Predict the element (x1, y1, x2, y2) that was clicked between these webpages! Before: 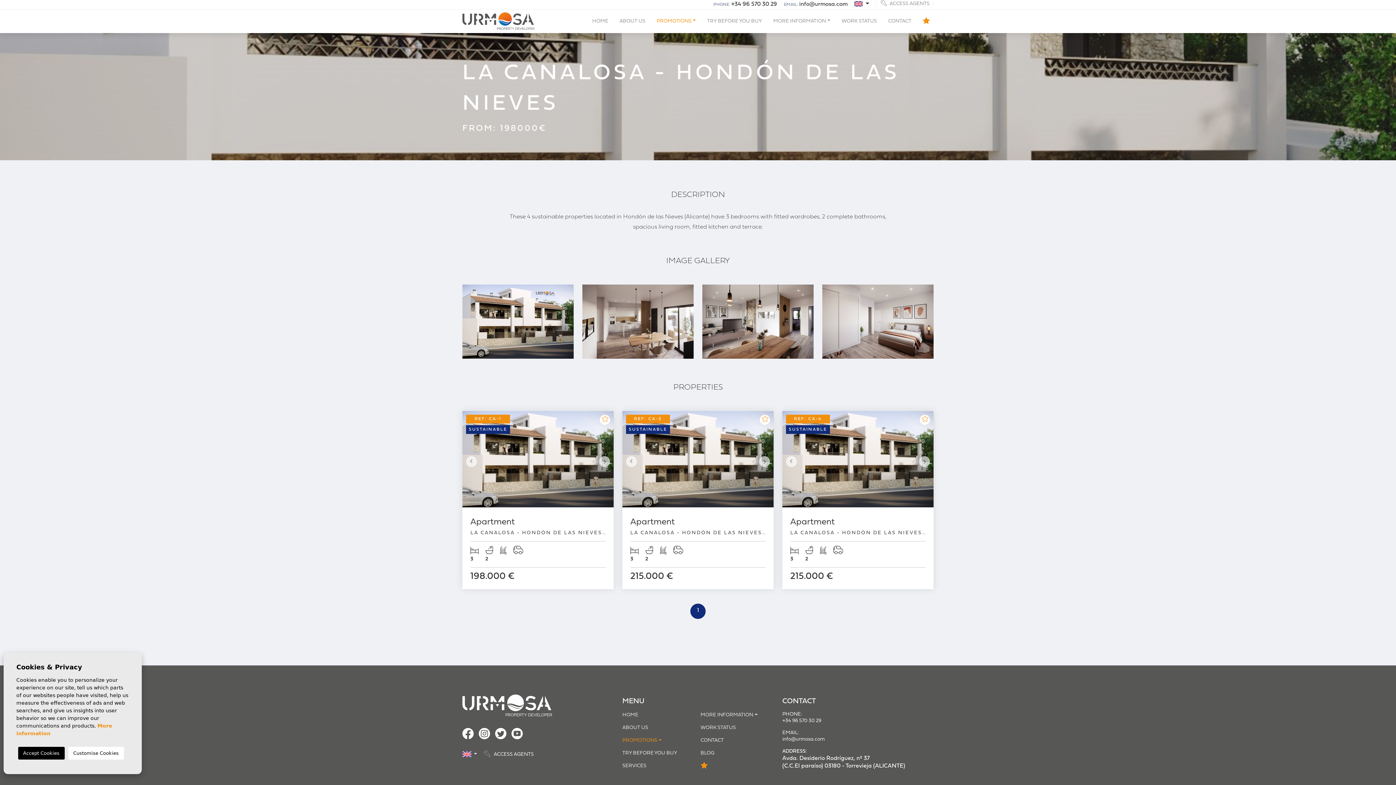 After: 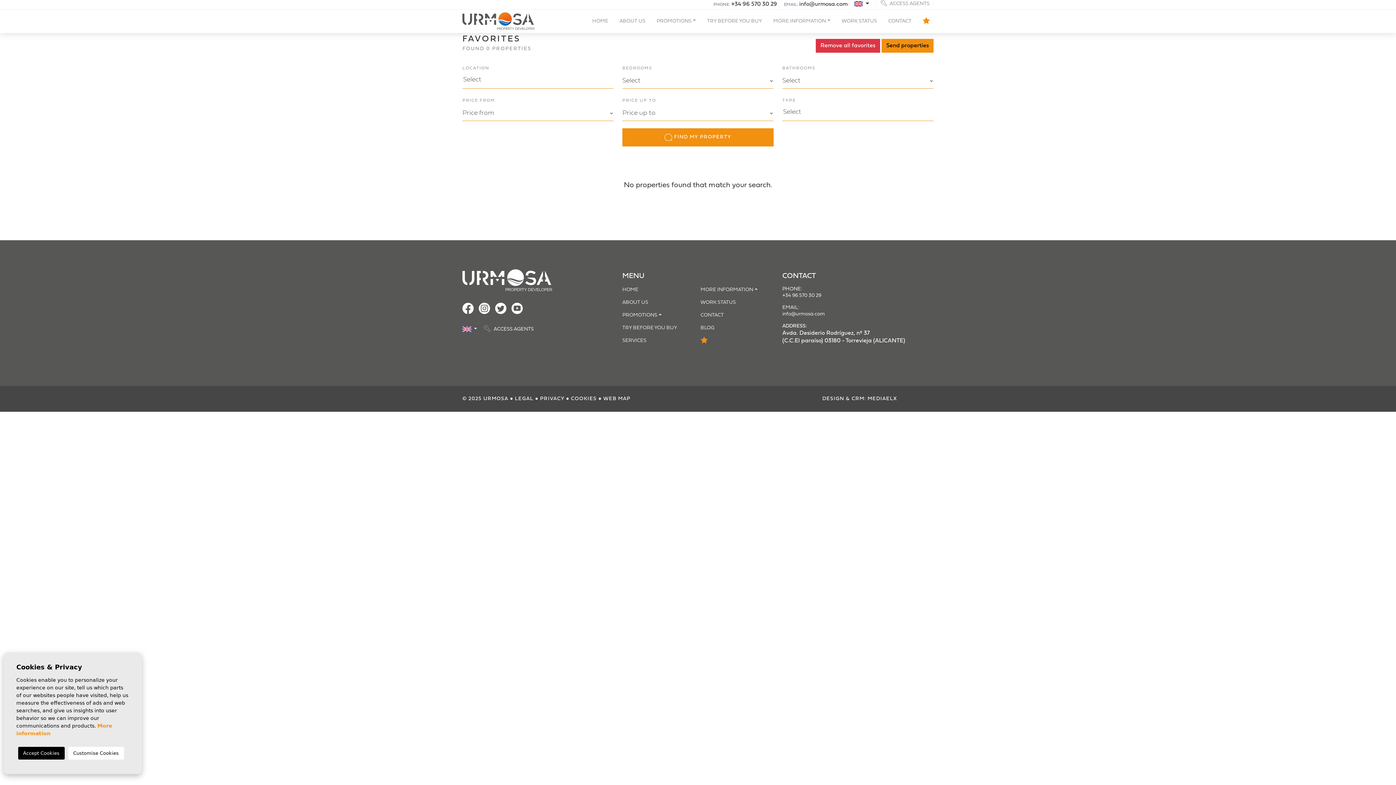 Action: bbox: (922, 18, 930, 24)